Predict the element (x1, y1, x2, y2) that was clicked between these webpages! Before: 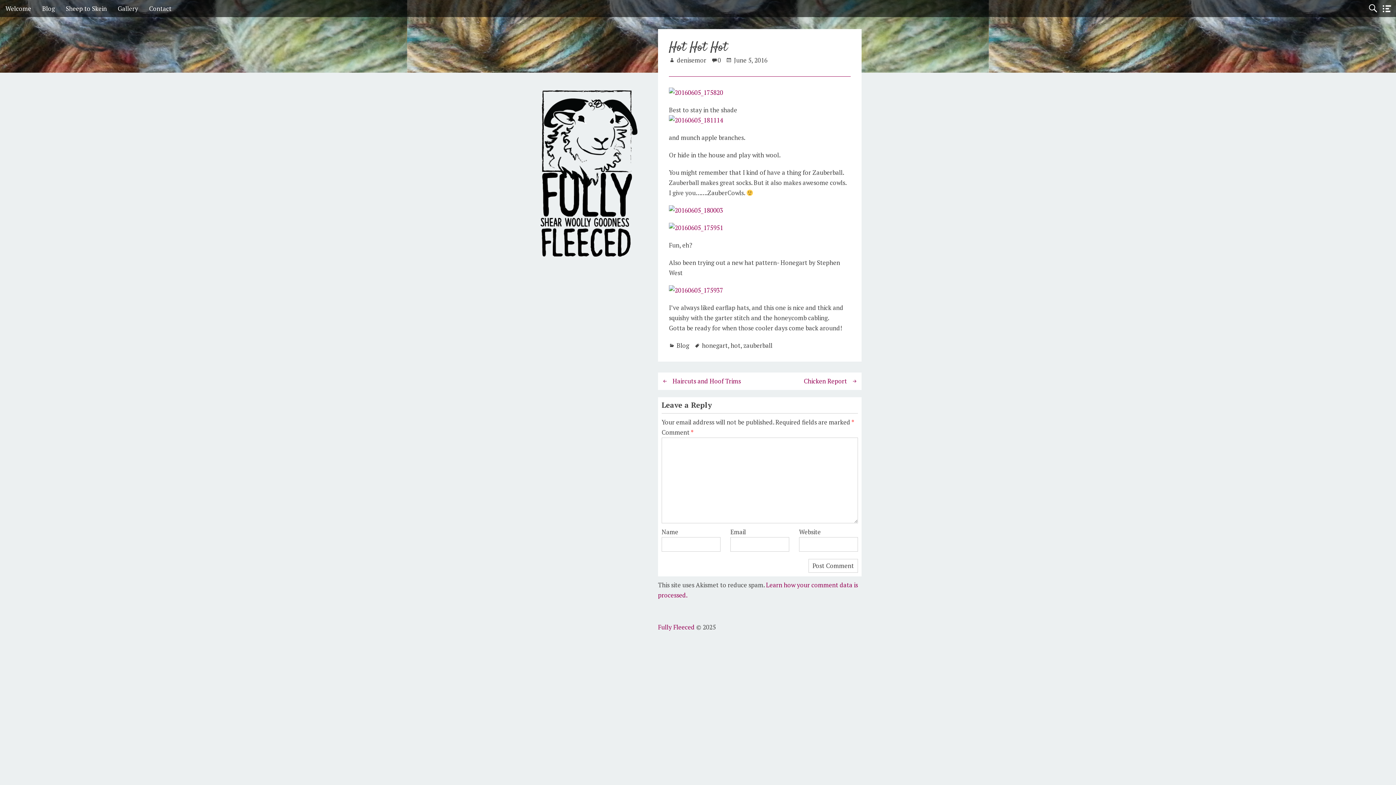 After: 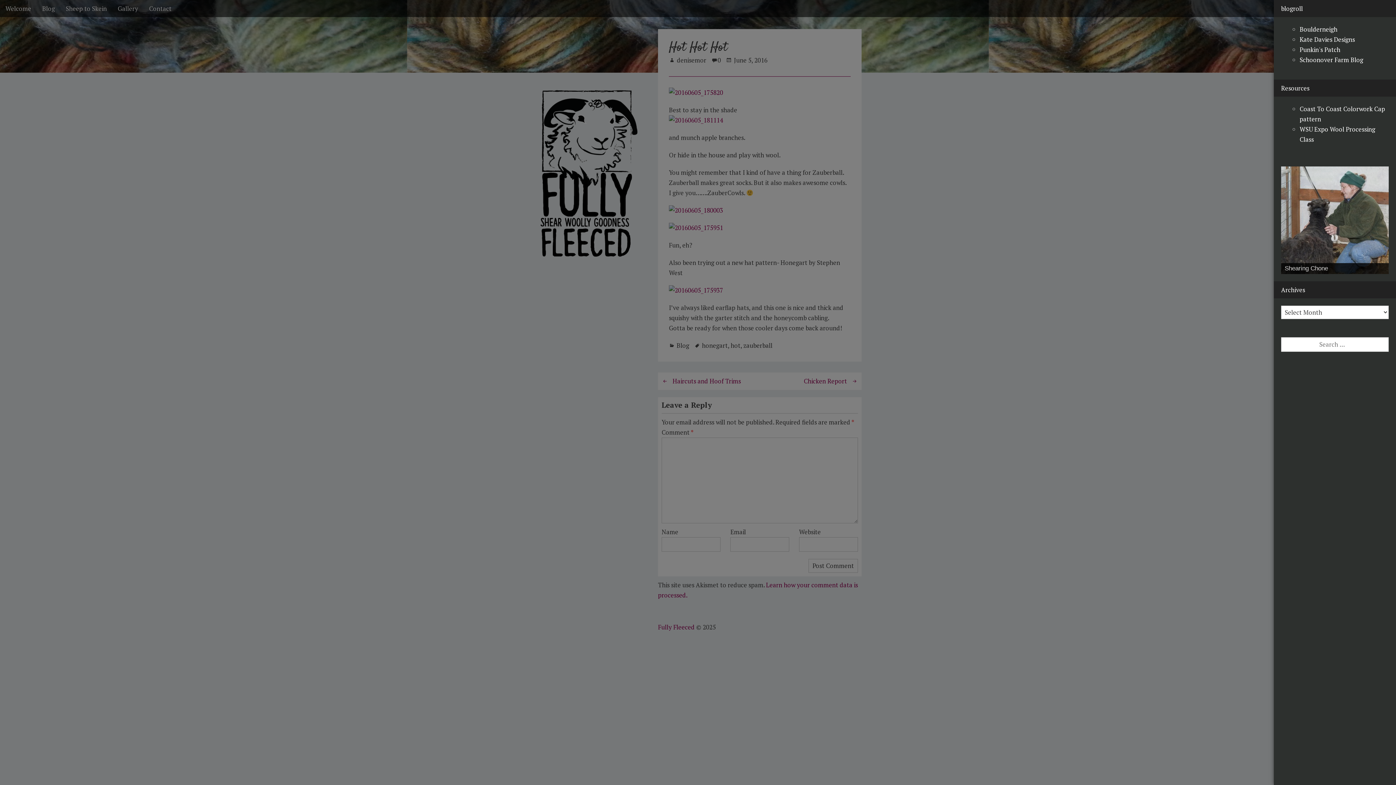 Action: bbox: (1378, 0, 1396, 17) label: Open Sidebar